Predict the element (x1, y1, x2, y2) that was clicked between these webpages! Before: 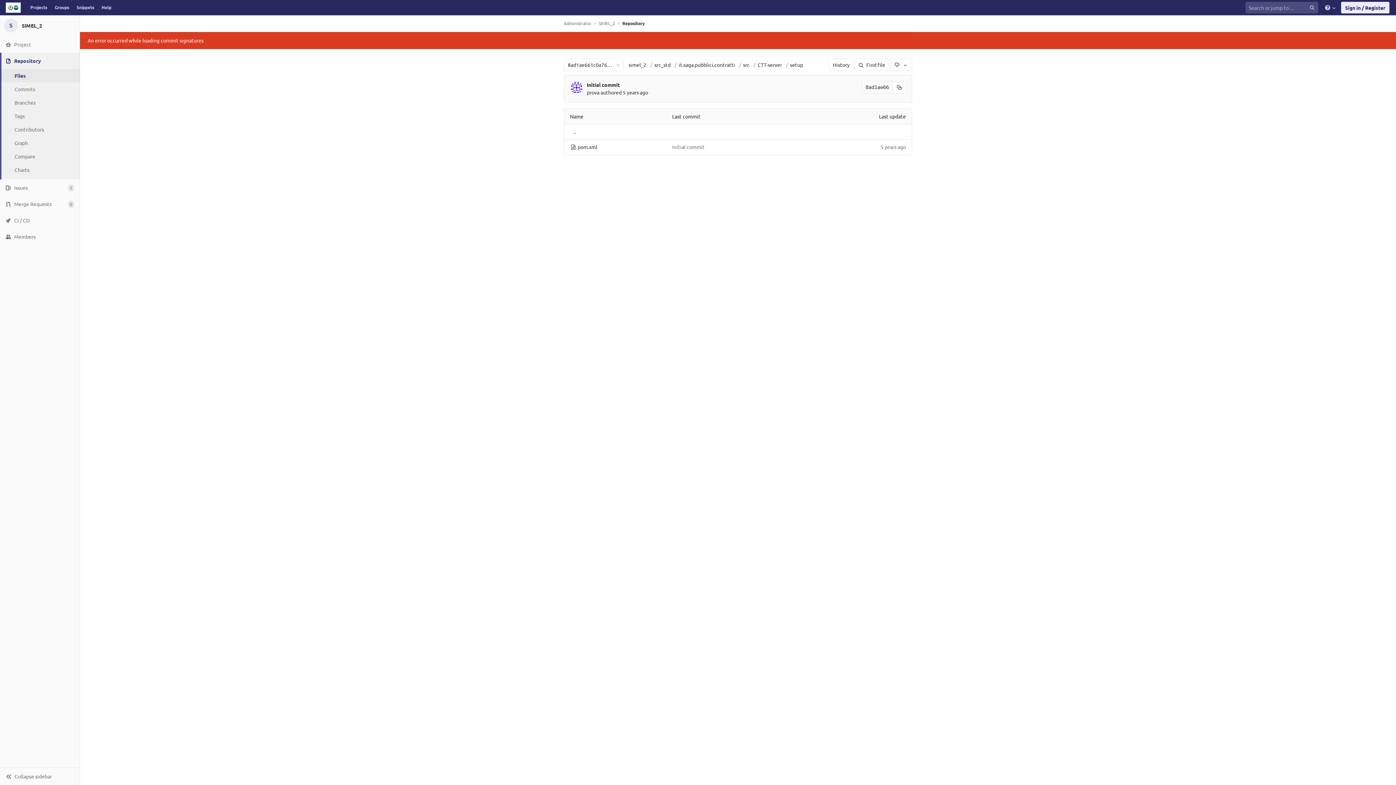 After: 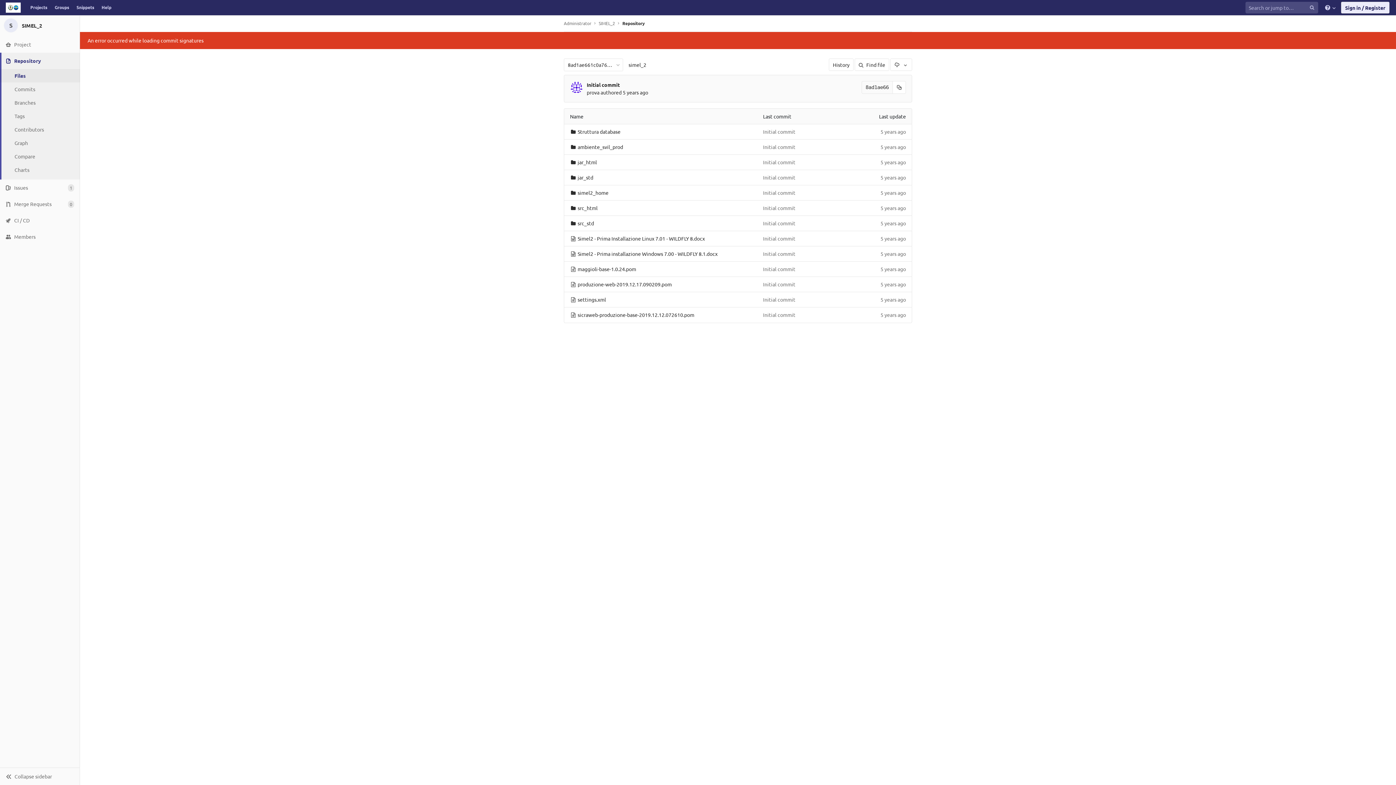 Action: bbox: (628, 61, 646, 68) label: simel_2